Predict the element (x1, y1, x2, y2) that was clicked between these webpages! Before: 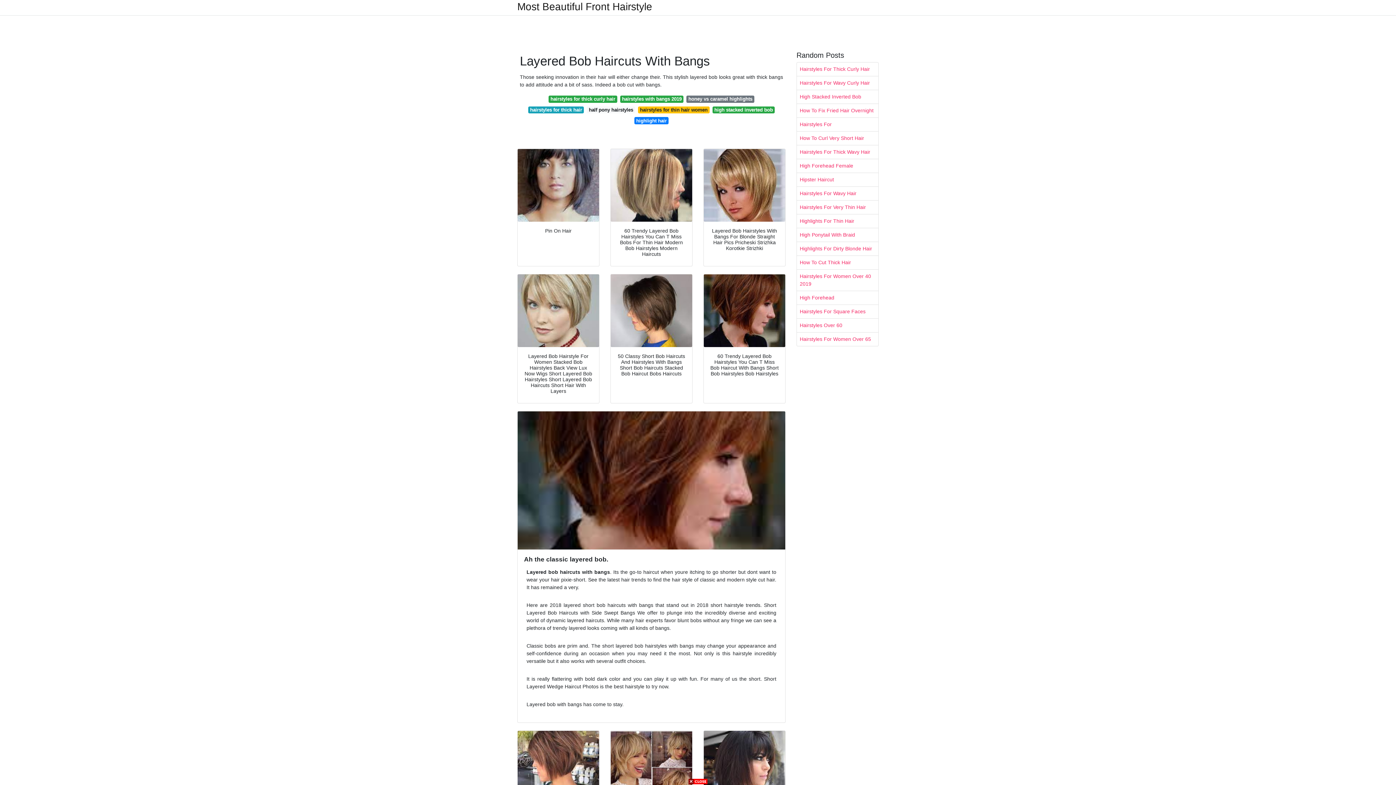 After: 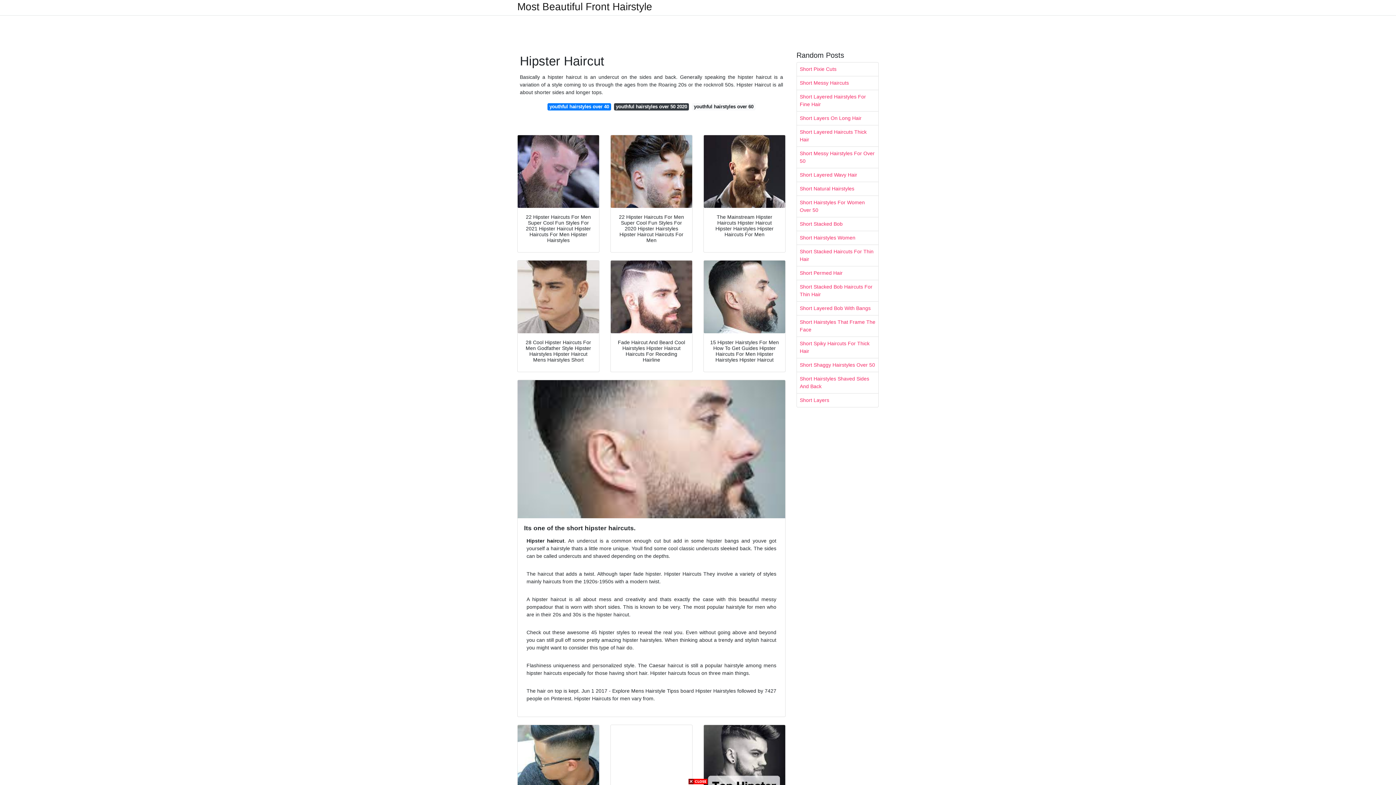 Action: label: Hipster Haircut bbox: (797, 173, 878, 186)